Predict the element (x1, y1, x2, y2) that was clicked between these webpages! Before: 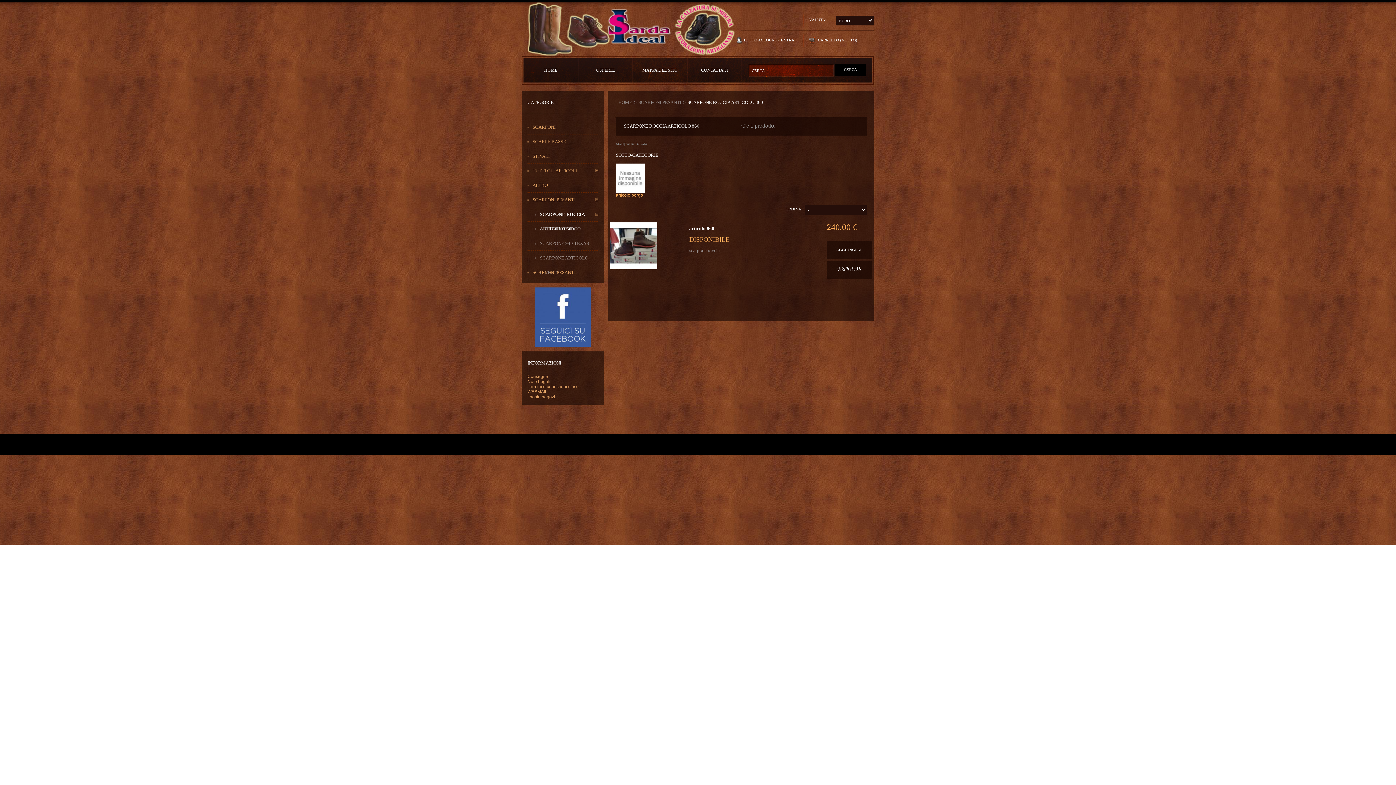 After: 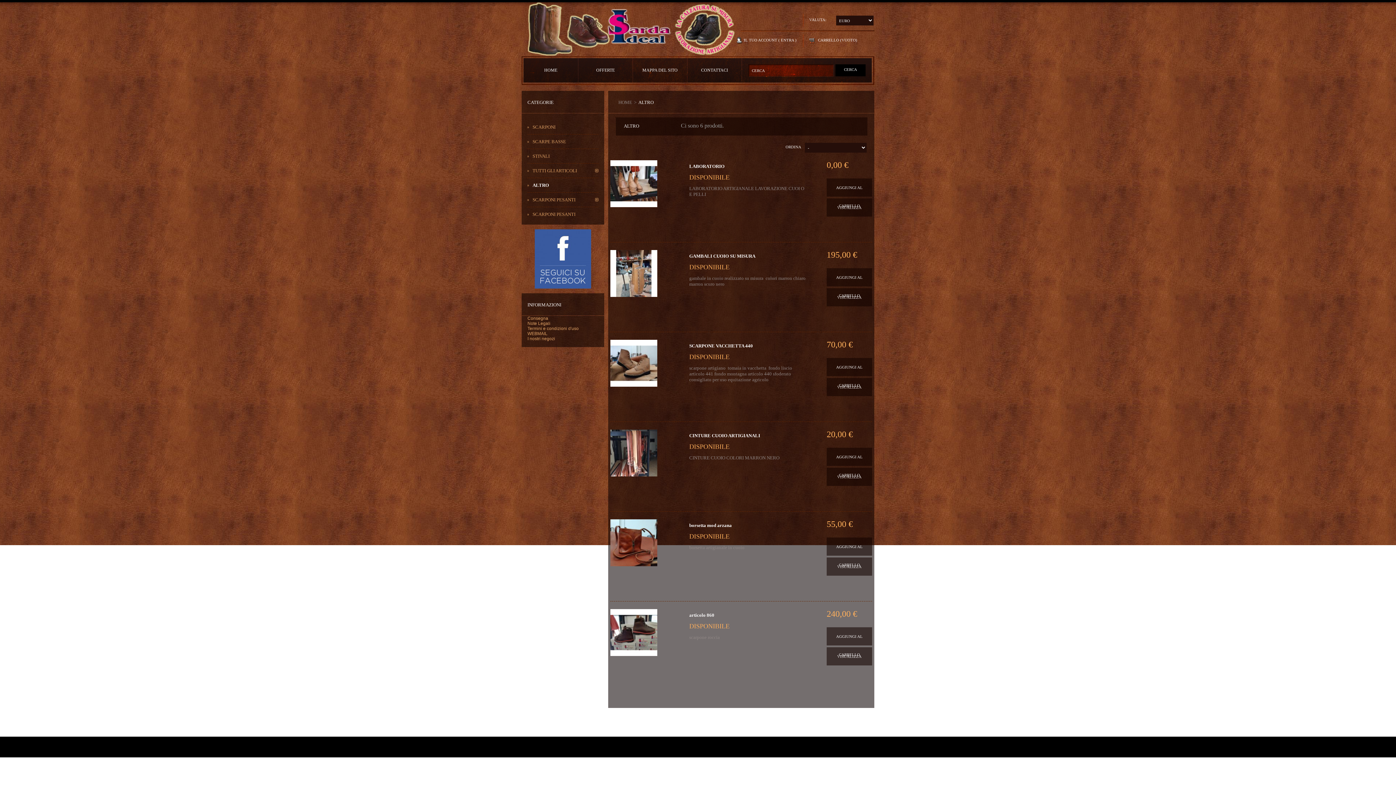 Action: bbox: (527, 177, 598, 192) label: ALTRO